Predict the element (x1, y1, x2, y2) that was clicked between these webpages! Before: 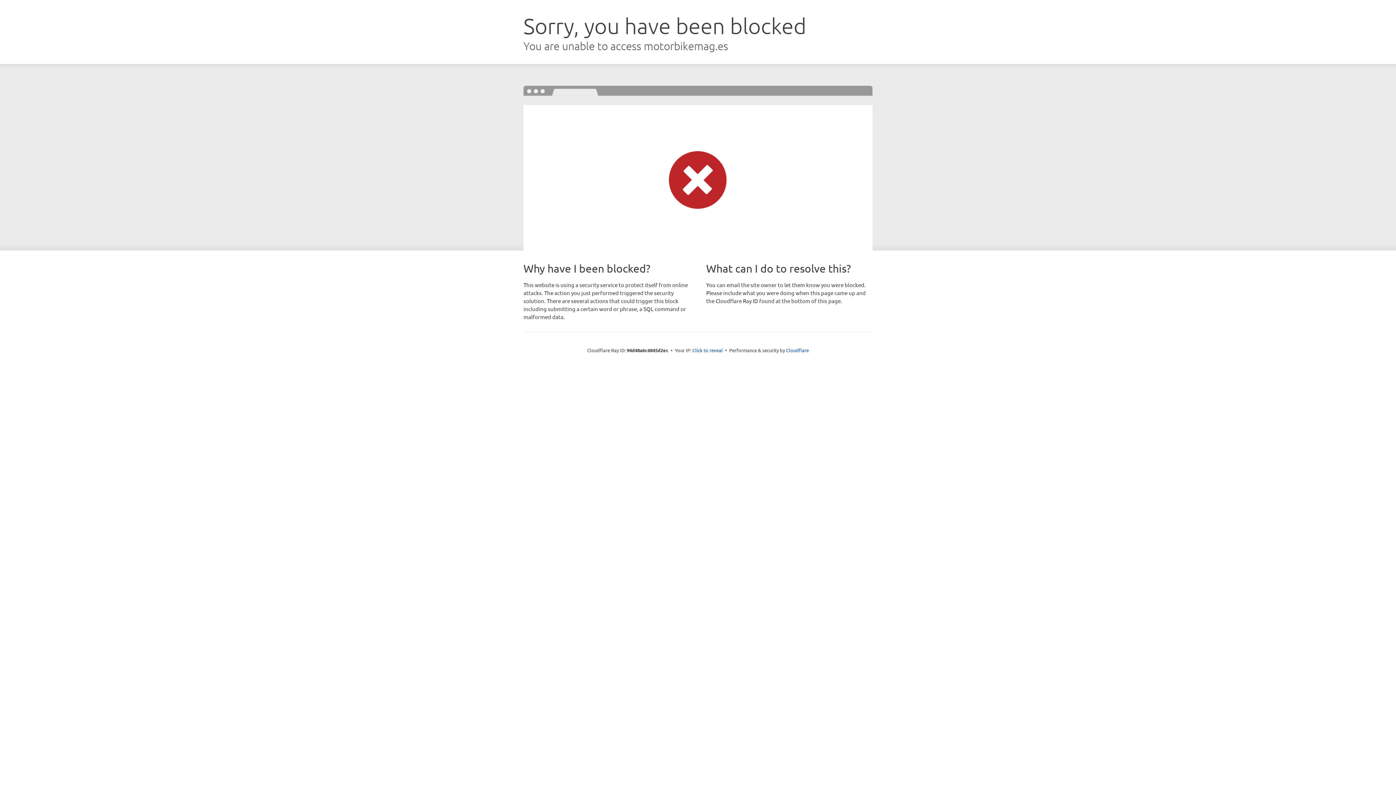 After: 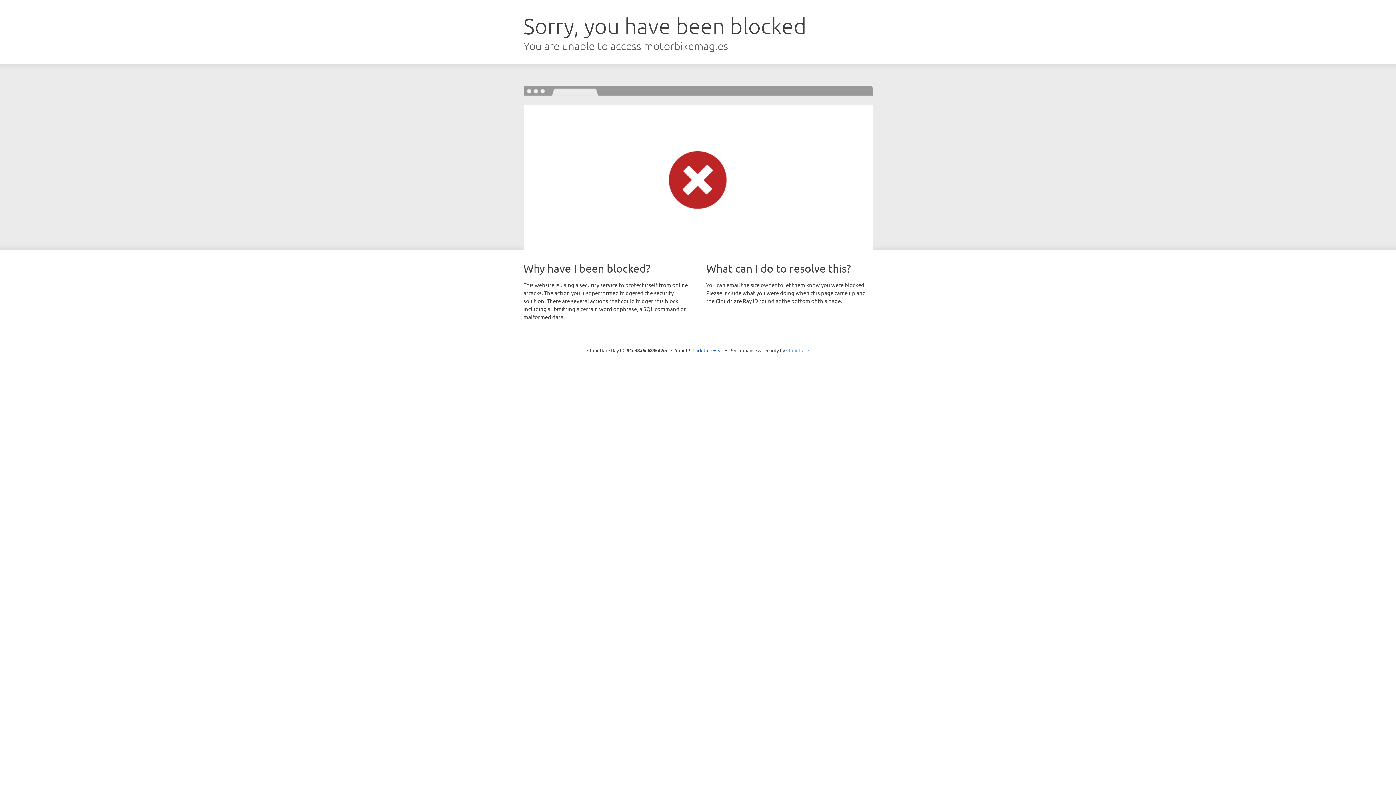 Action: bbox: (786, 347, 809, 353) label: Cloudflare